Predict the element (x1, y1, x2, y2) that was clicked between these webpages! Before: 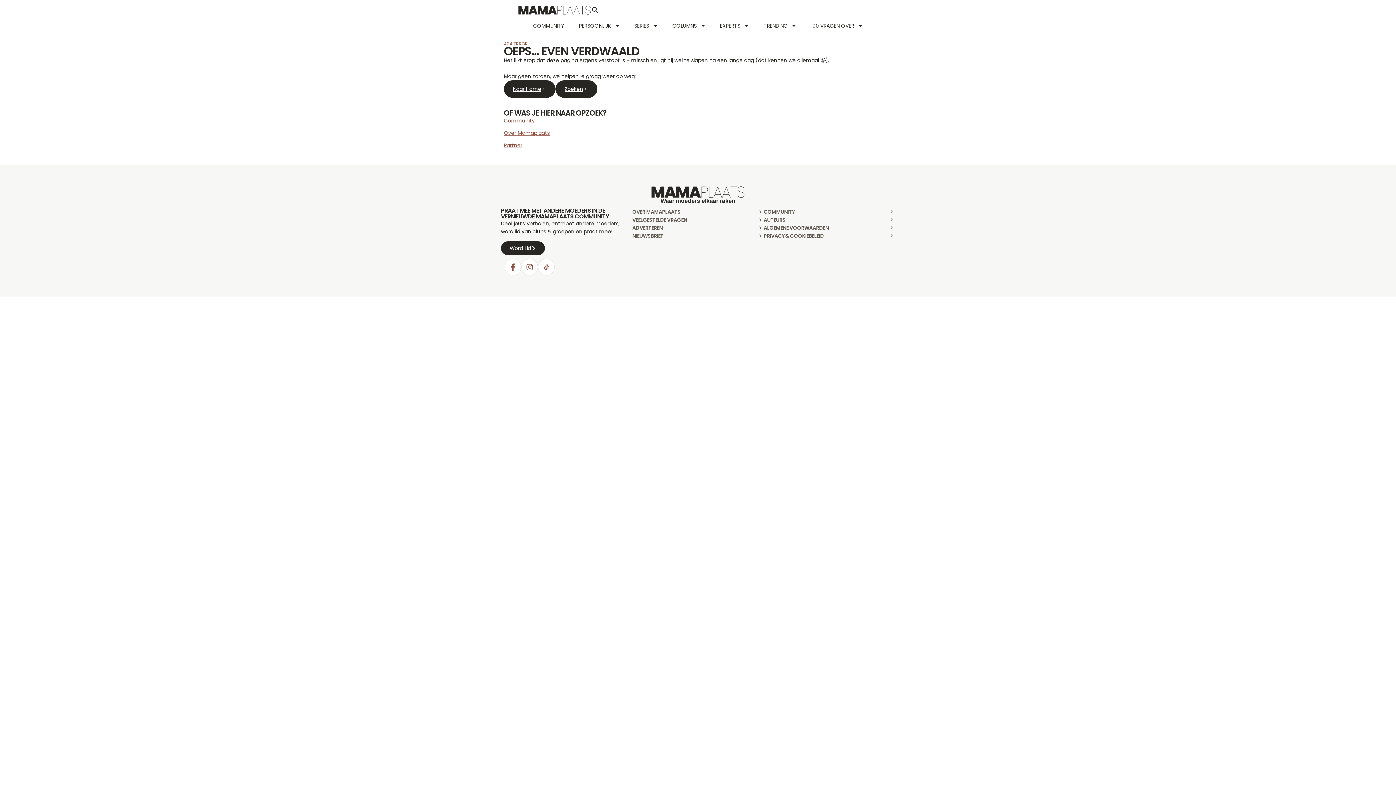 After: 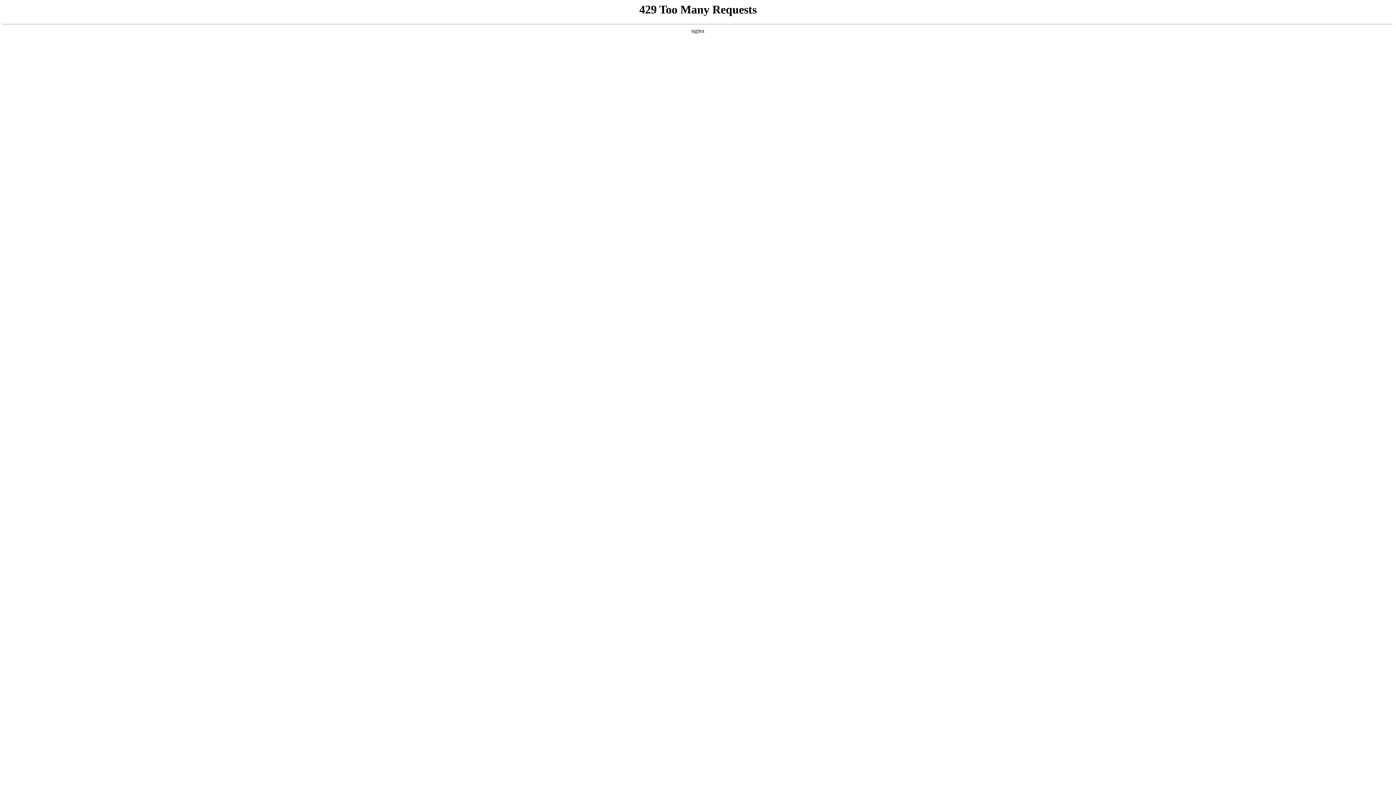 Action: label: COMMUNITY bbox: (526, 16, 571, 35)